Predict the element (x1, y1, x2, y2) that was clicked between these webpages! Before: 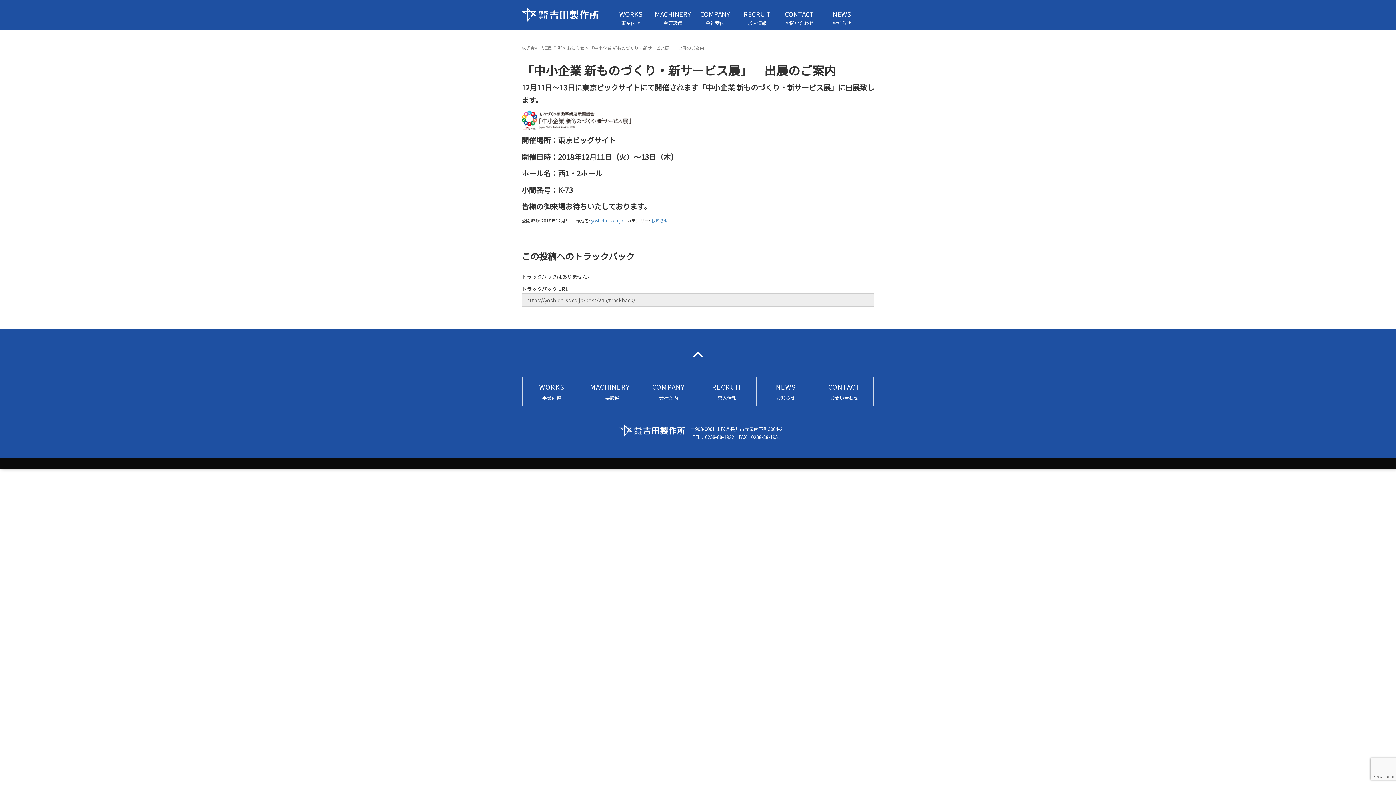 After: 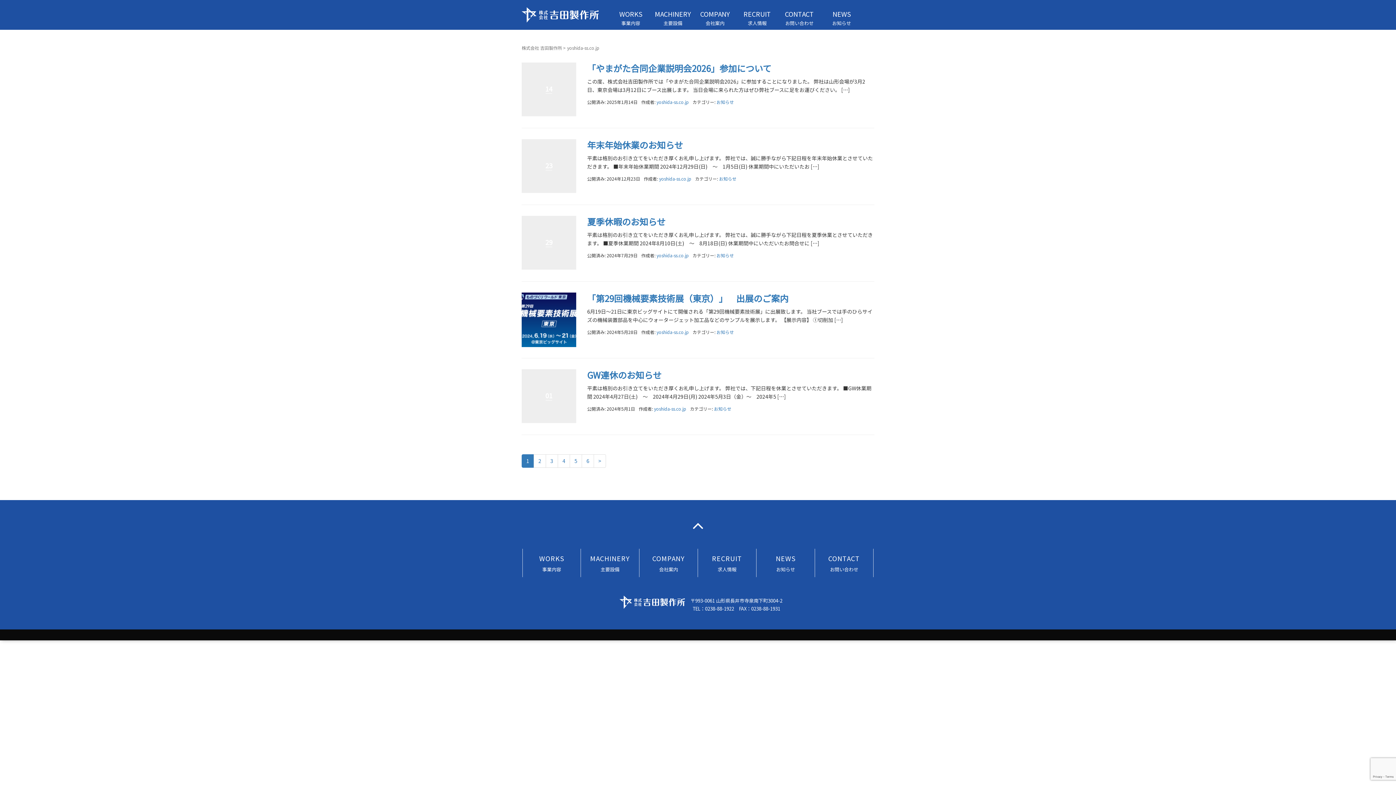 Action: label: yoshida-ss.co.jp bbox: (591, 217, 623, 223)